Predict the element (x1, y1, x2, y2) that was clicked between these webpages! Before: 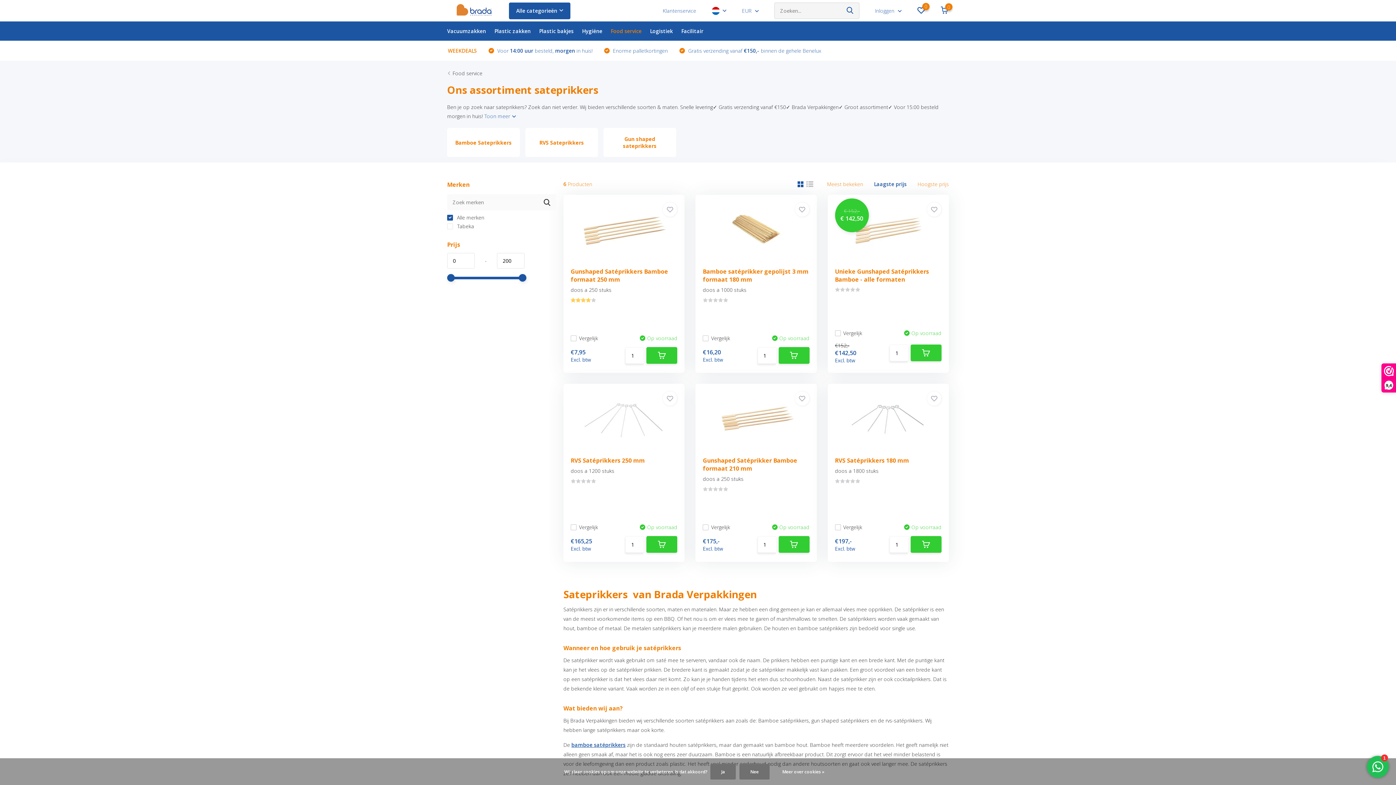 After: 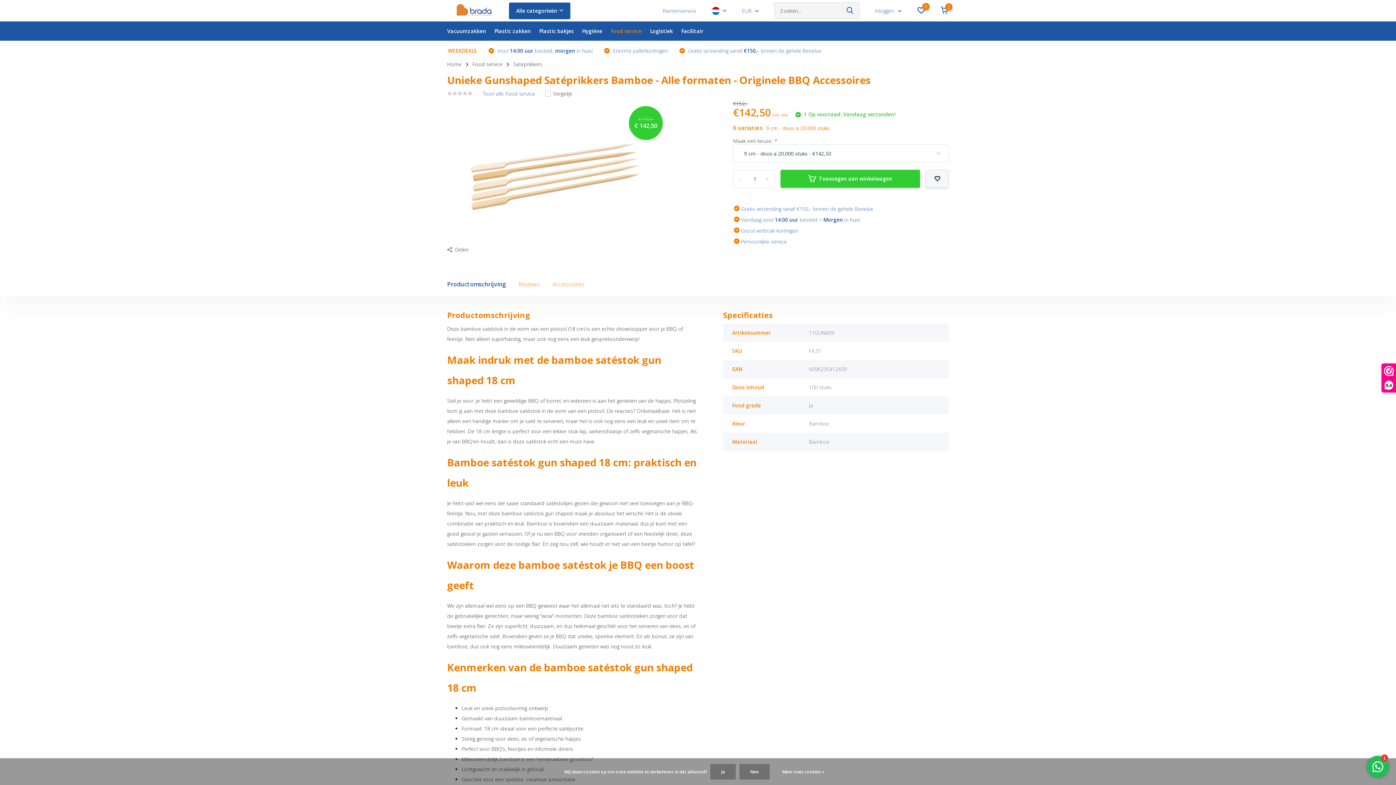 Action: label: € 152,-
€ 142,50 bbox: (835, 200, 941, 258)